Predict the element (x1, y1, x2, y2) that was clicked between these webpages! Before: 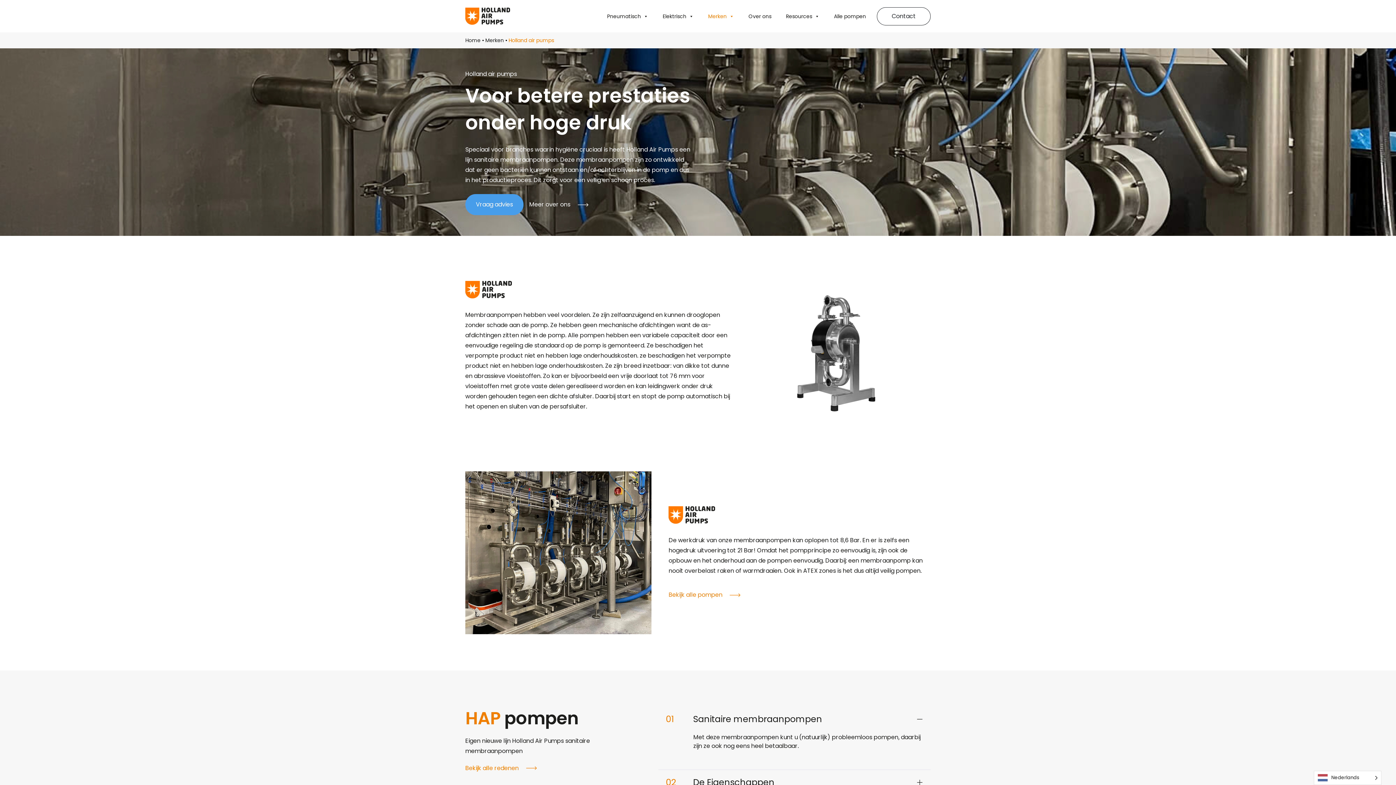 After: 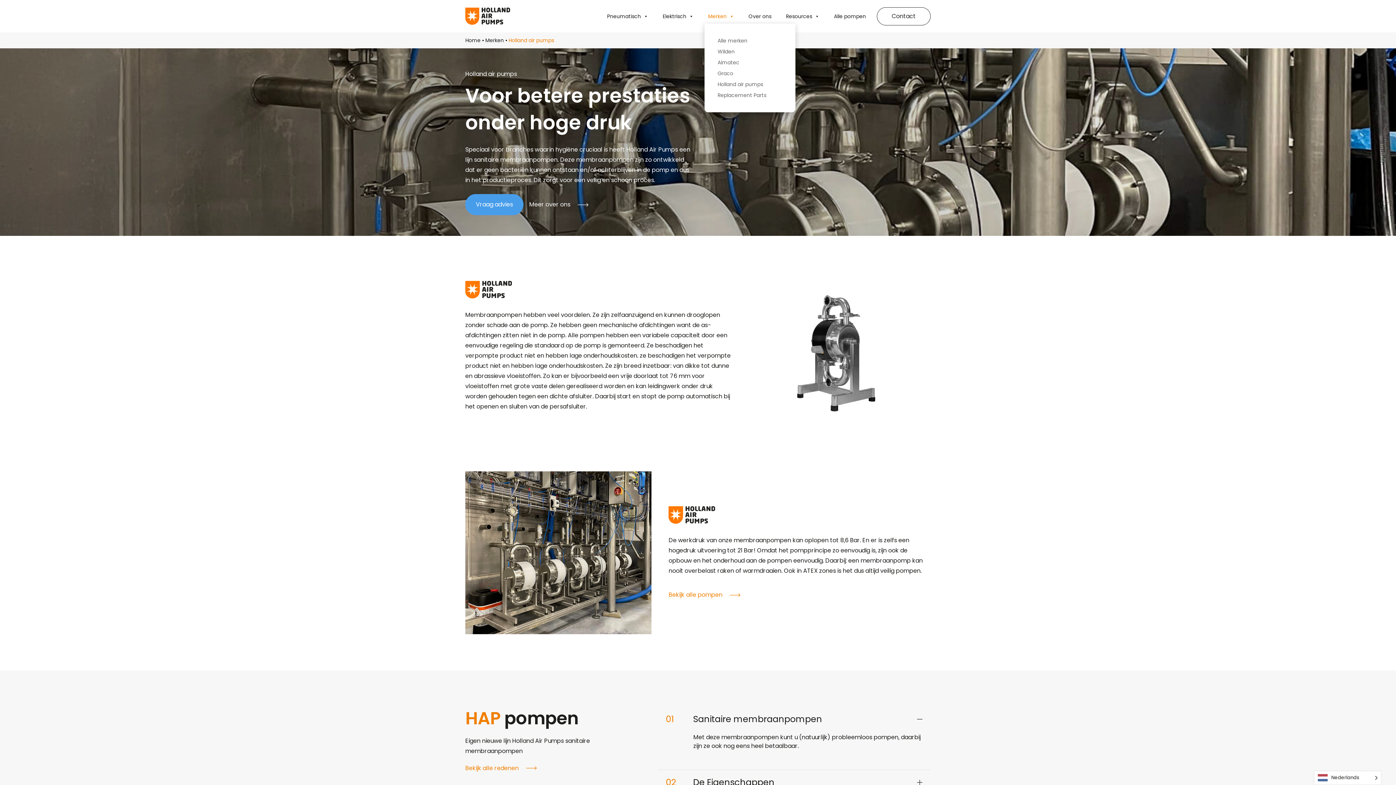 Action: bbox: (704, 8, 737, 23) label: Merken